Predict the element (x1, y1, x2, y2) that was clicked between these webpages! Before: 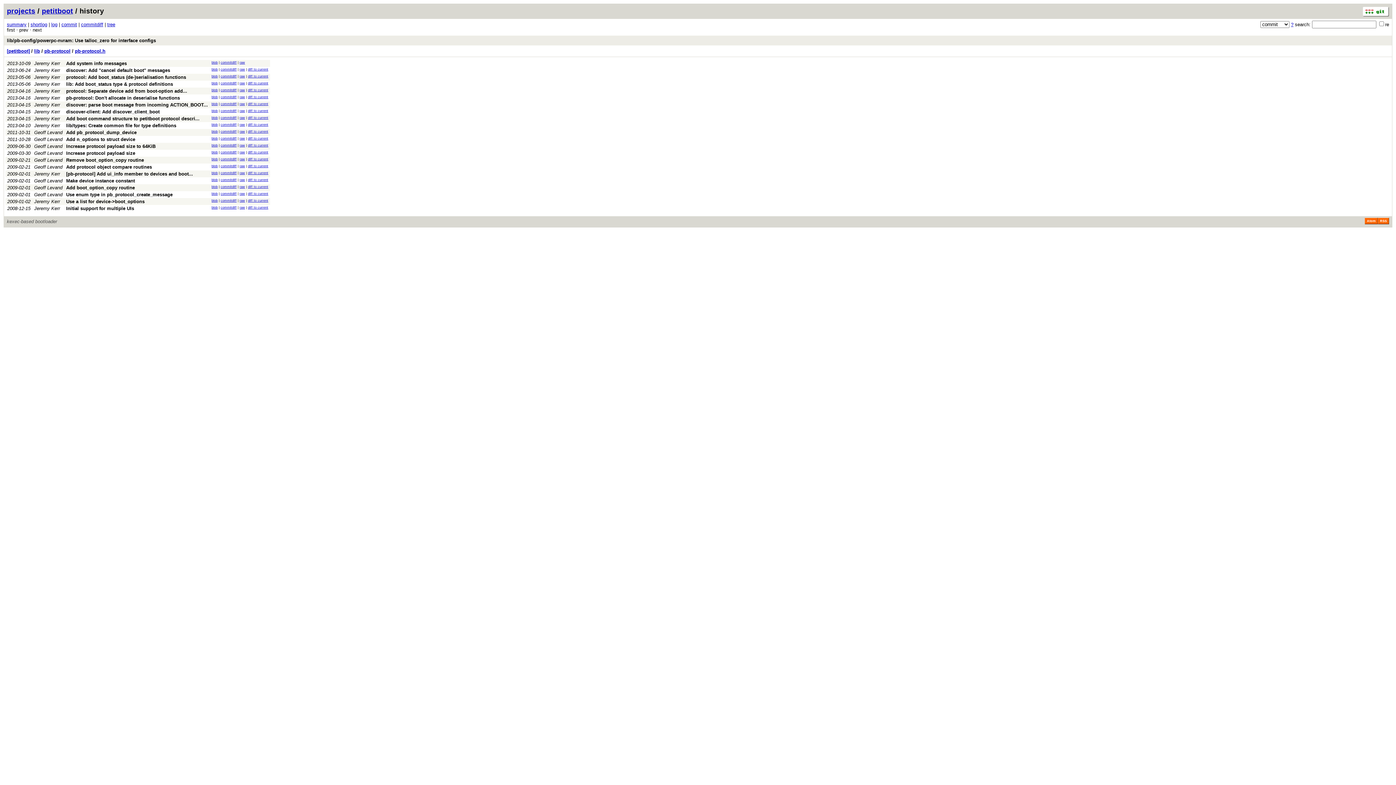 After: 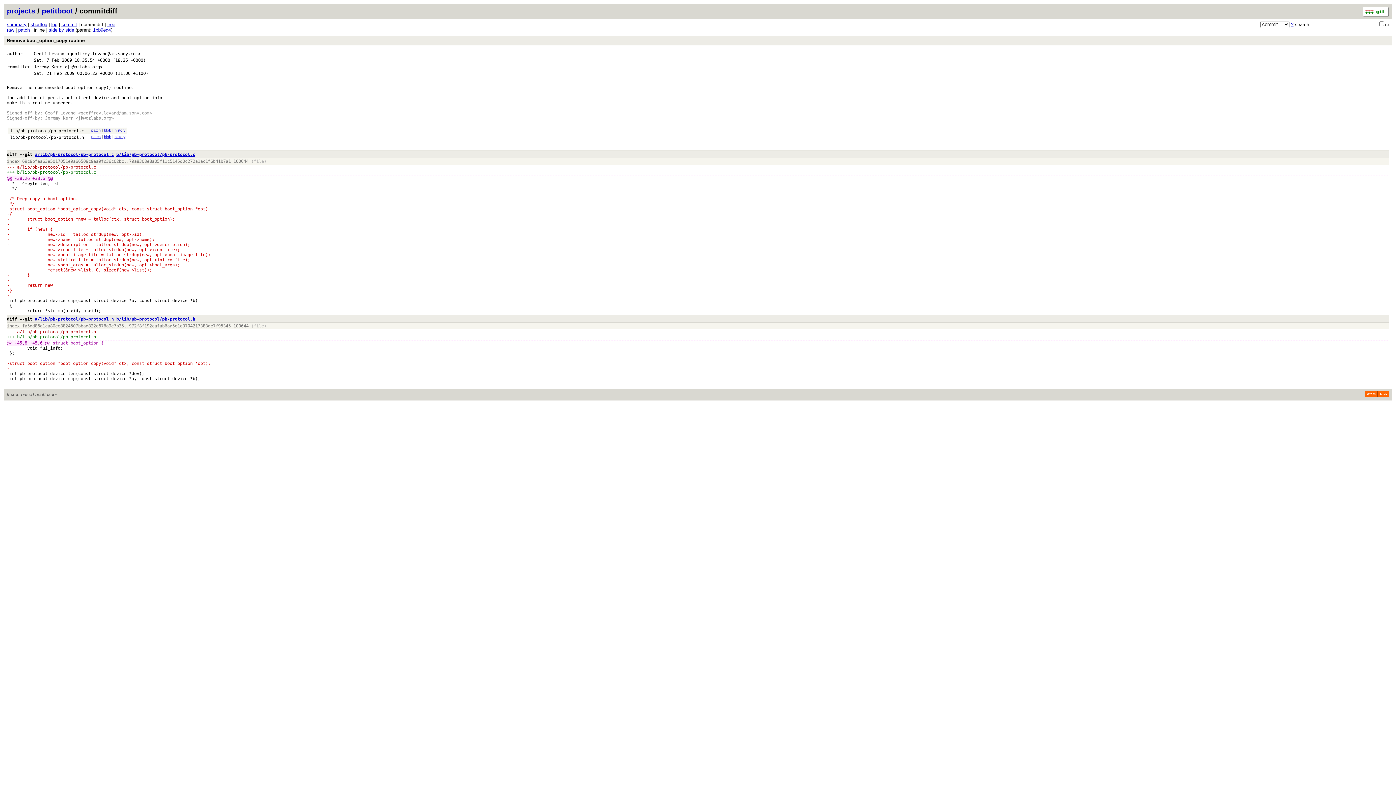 Action: bbox: (220, 157, 236, 161) label: commitdiff